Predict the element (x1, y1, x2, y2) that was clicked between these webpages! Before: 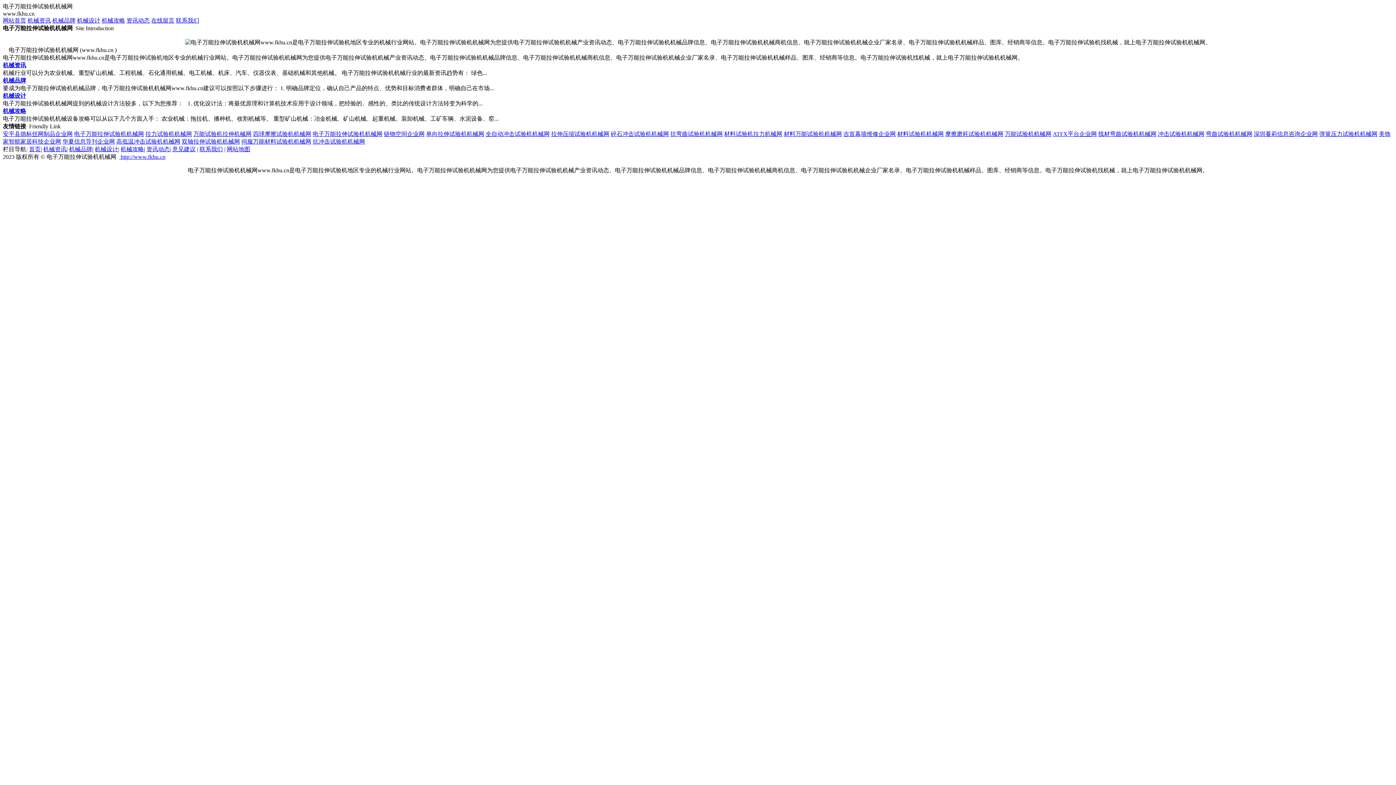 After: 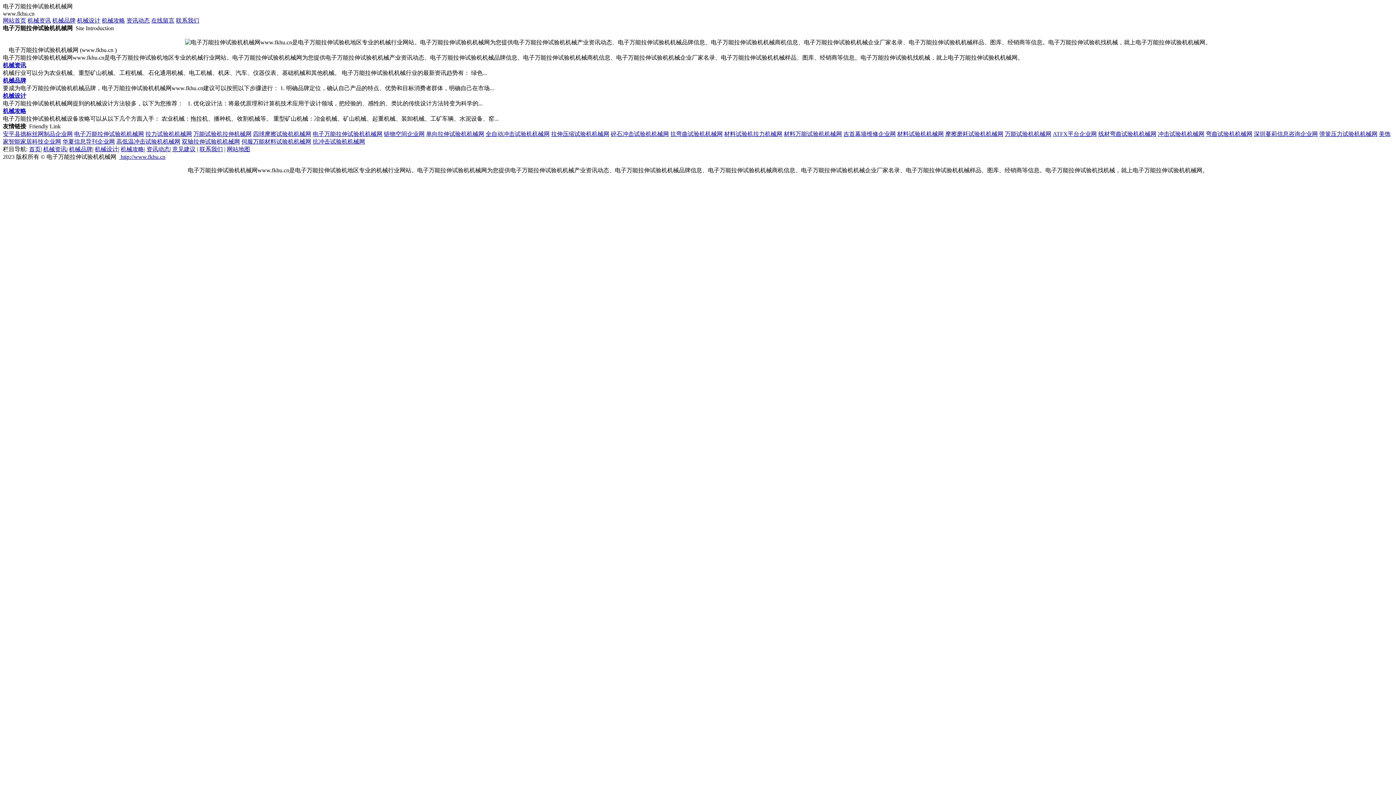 Action: label: 安平县德标丝网制品企业网 bbox: (2, 130, 72, 137)